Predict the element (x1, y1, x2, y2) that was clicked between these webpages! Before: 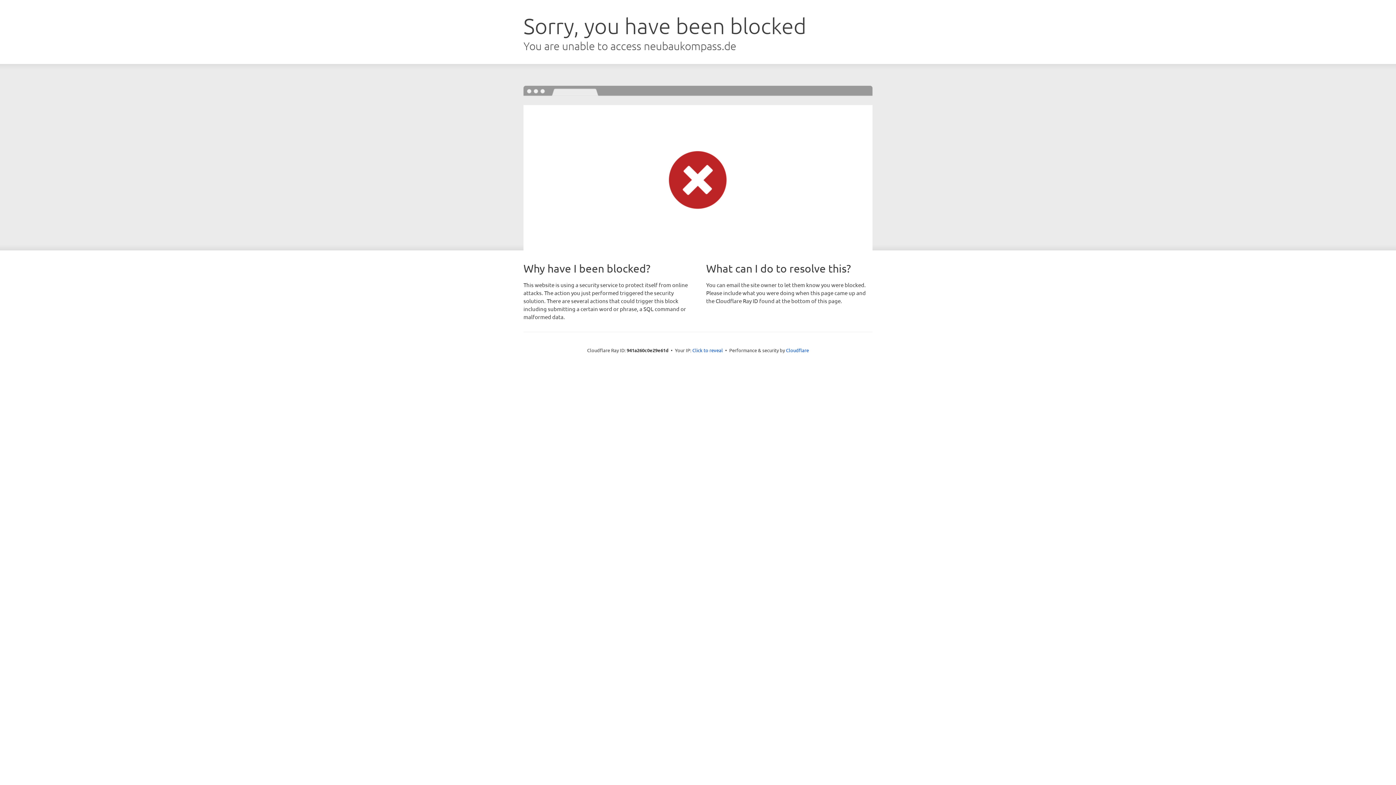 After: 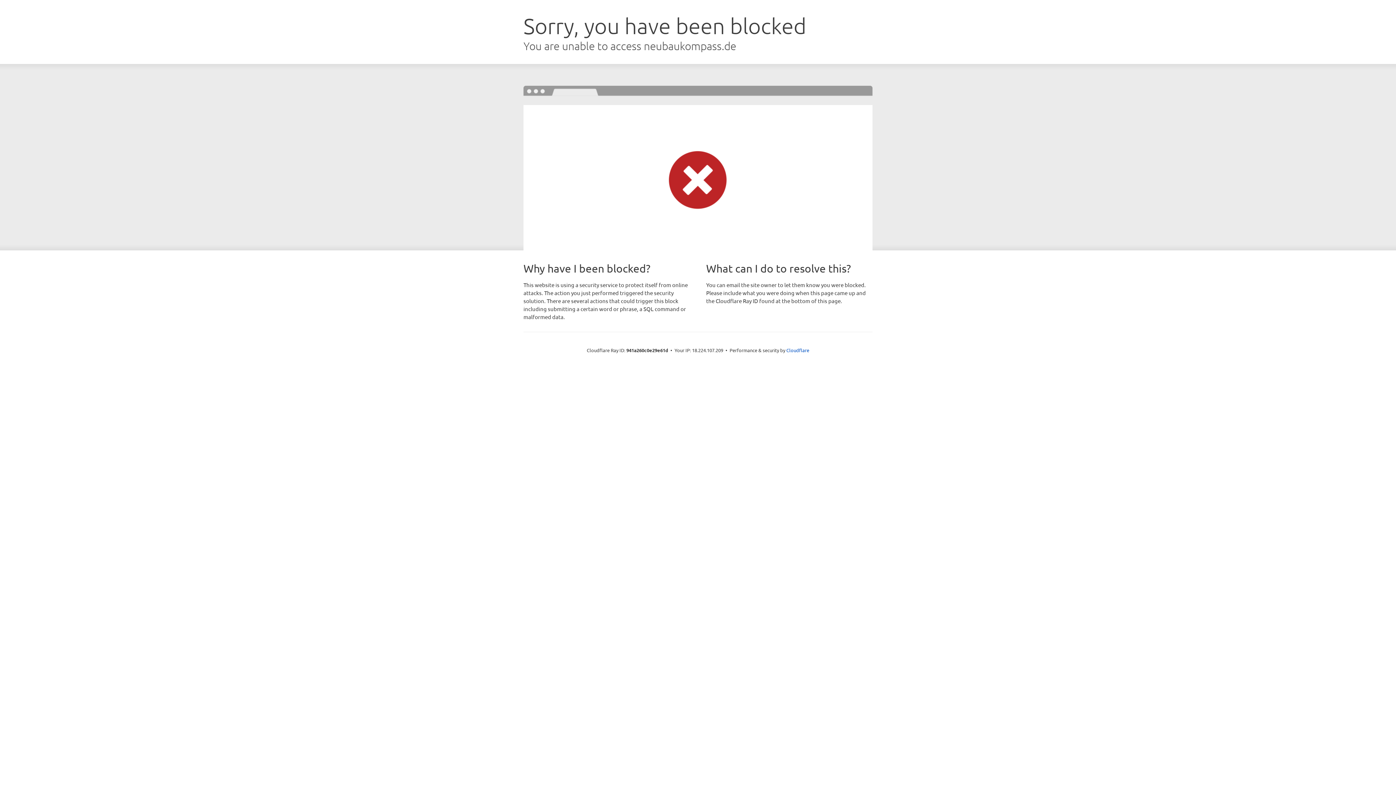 Action: label: Click to reveal bbox: (692, 346, 723, 353)